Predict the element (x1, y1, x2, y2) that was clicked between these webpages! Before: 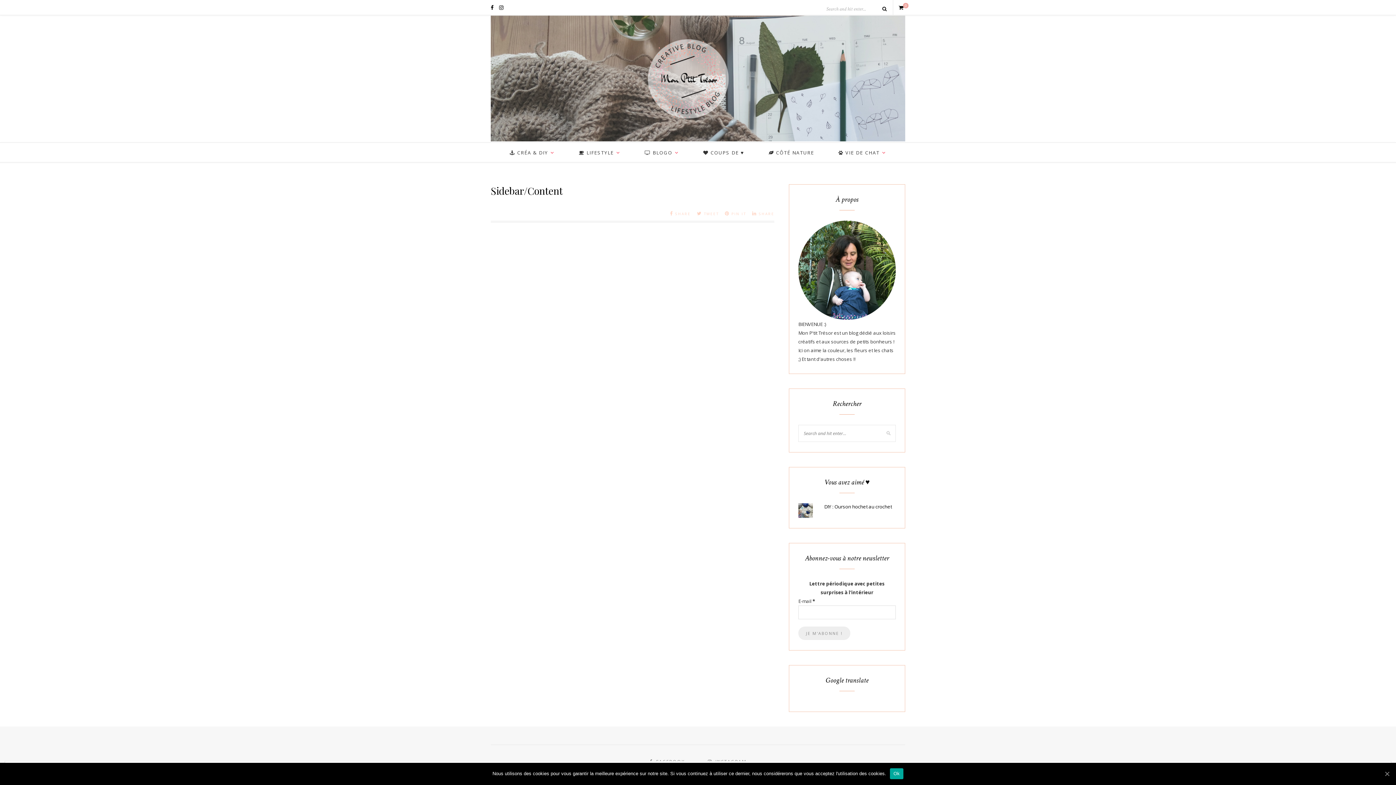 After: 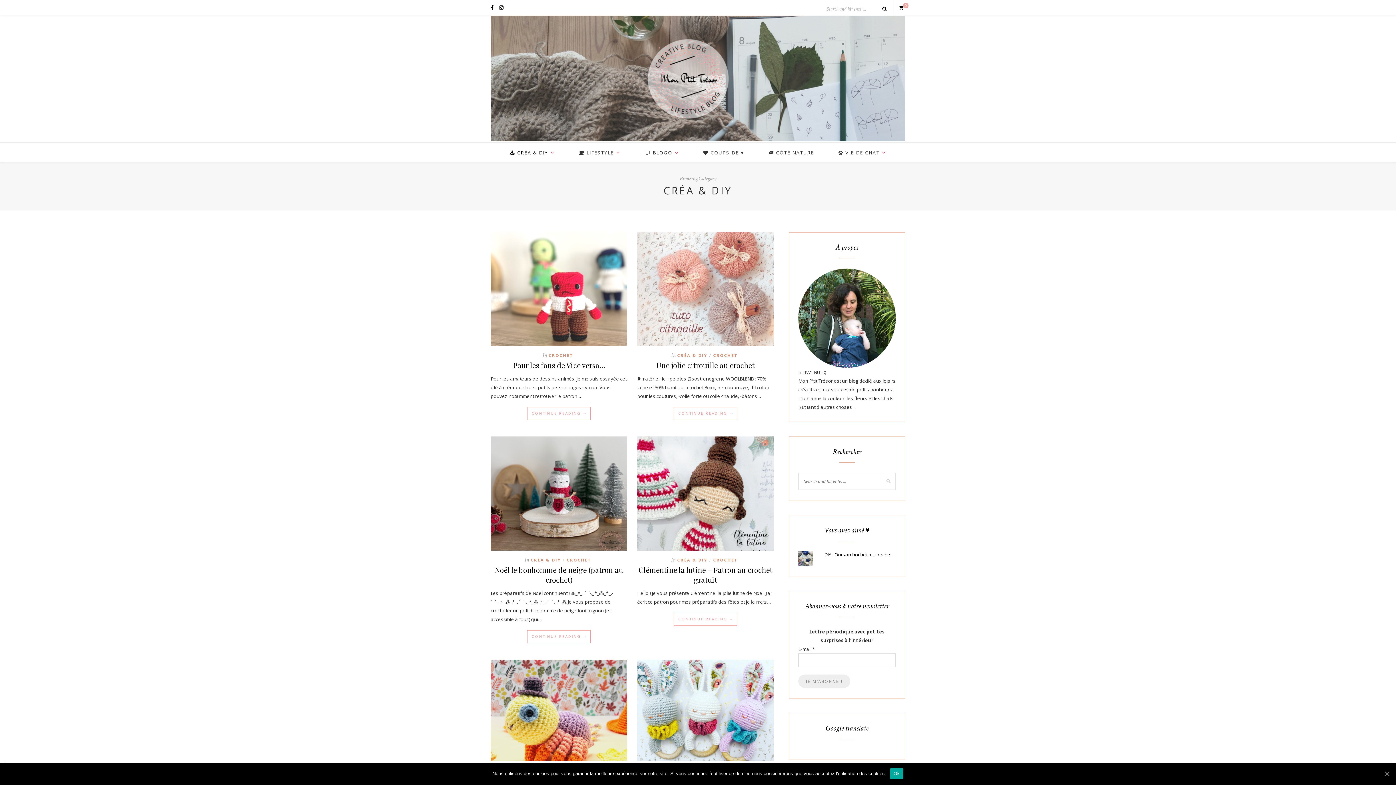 Action: bbox: (510, 142, 554, 162) label:  CRÉA & DIY